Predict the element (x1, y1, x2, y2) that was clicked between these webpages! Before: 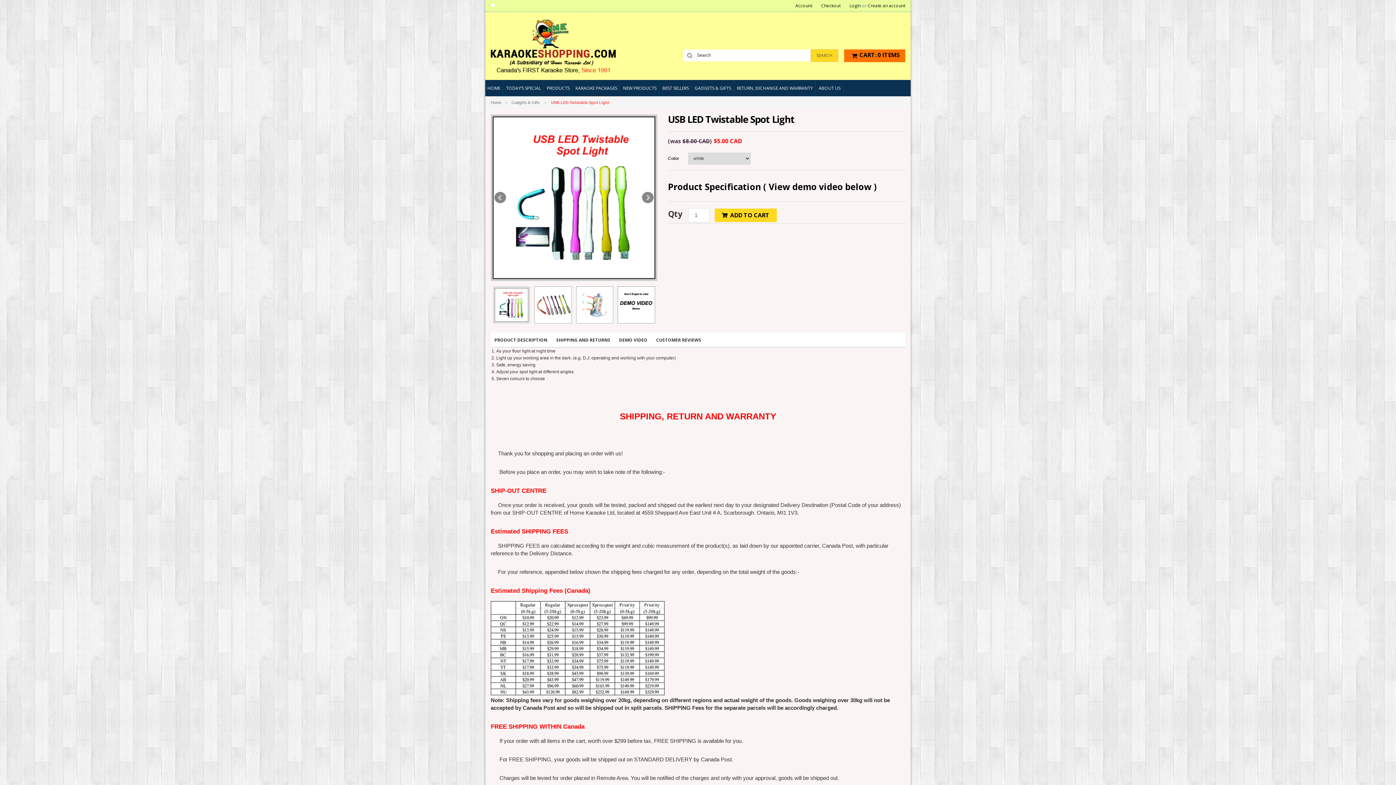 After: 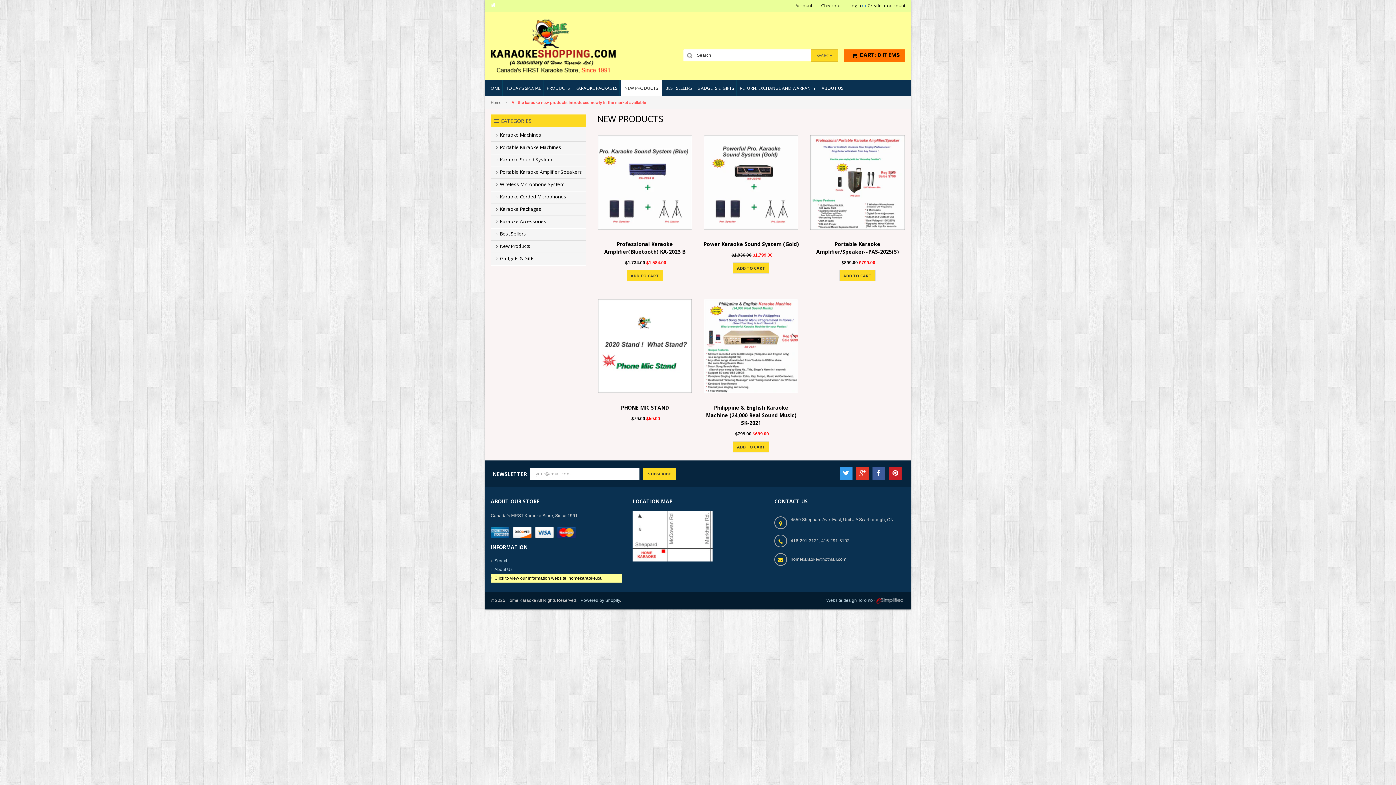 Action: bbox: (621, 80, 659, 96) label: NEW PRODUCTS